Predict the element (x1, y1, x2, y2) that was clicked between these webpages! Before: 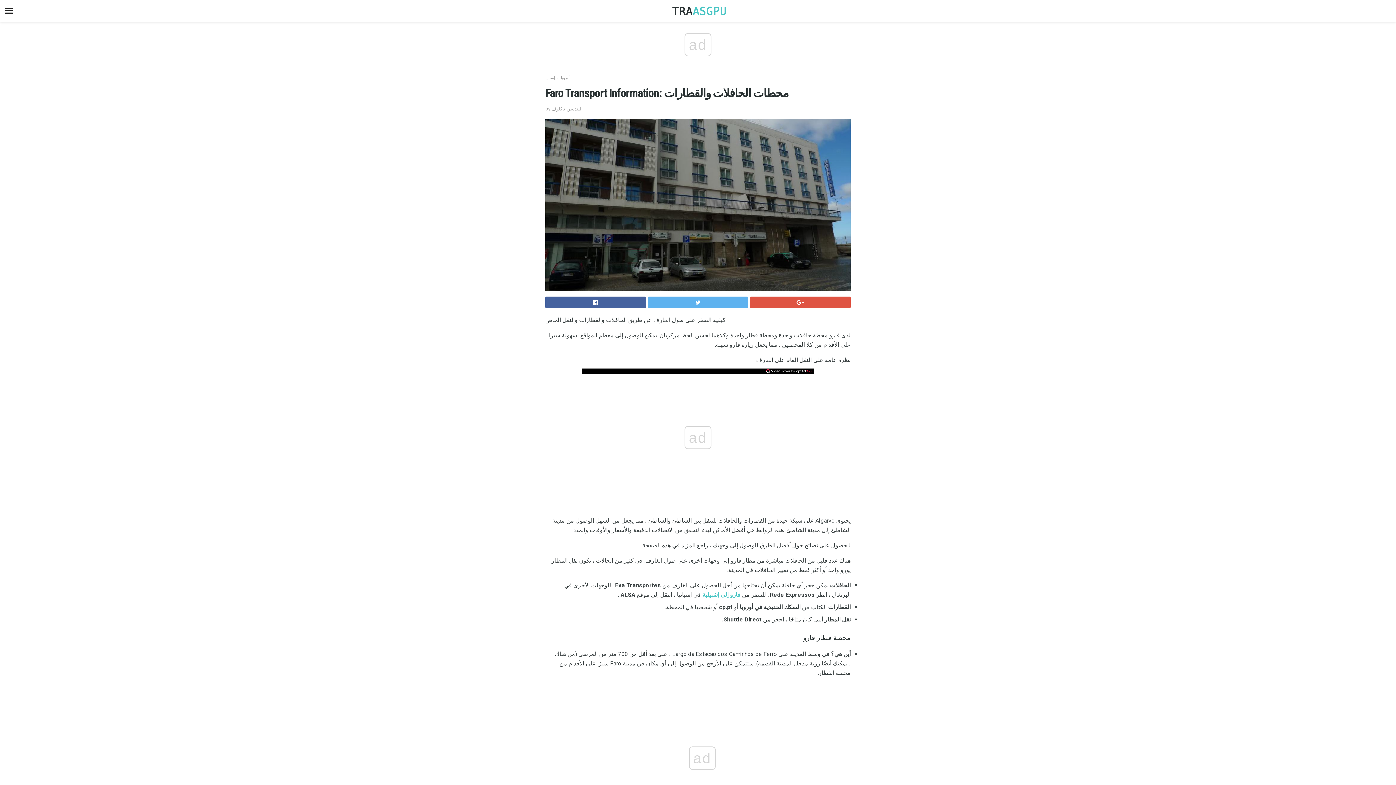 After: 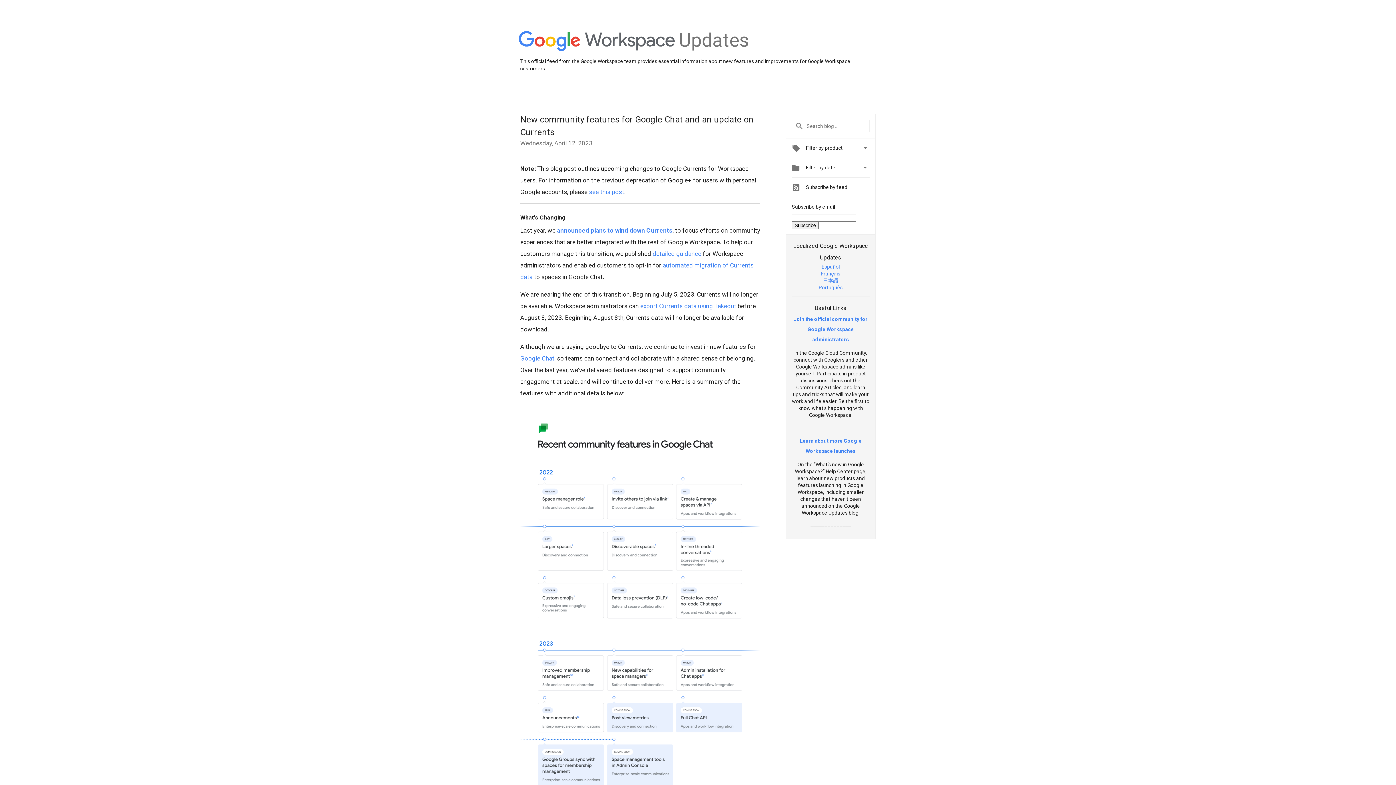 Action: bbox: (750, 296, 850, 308)